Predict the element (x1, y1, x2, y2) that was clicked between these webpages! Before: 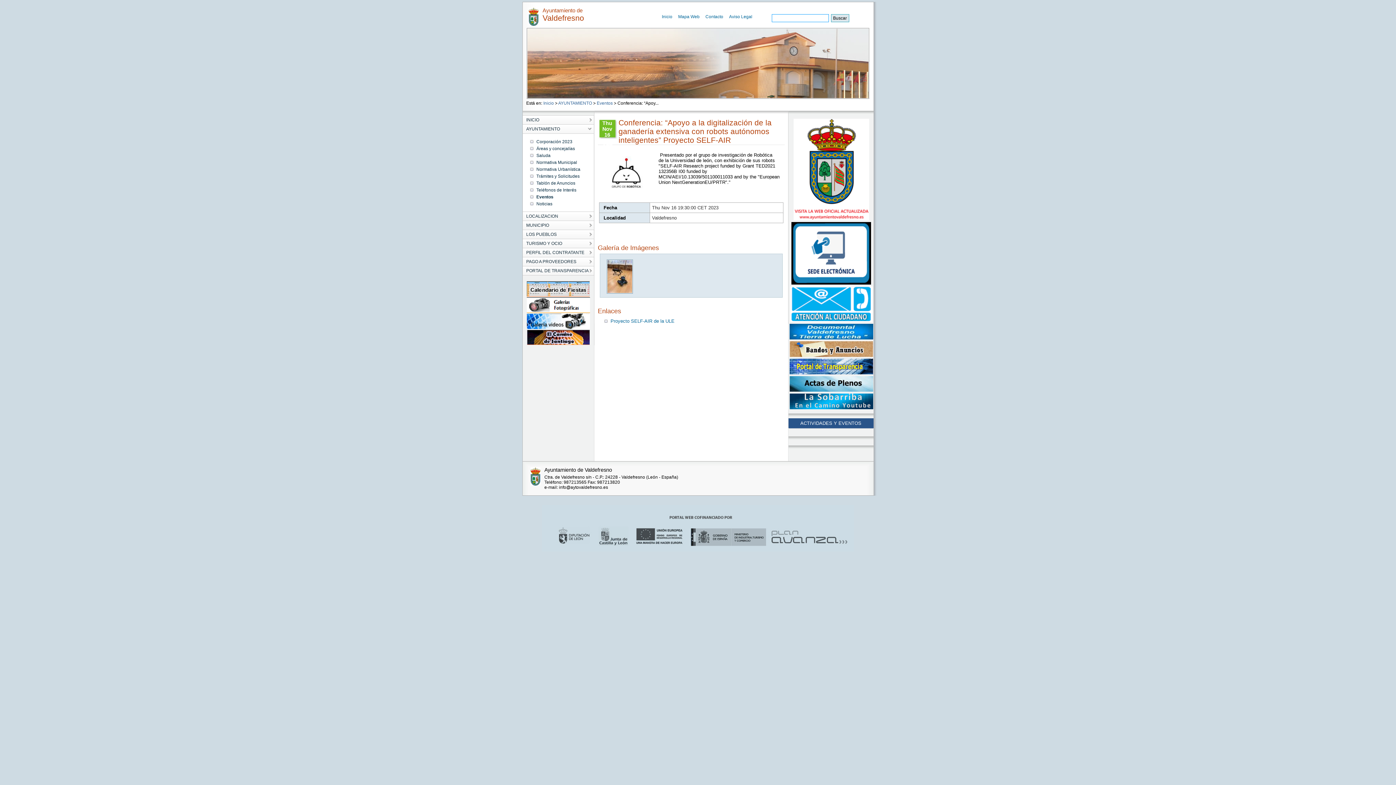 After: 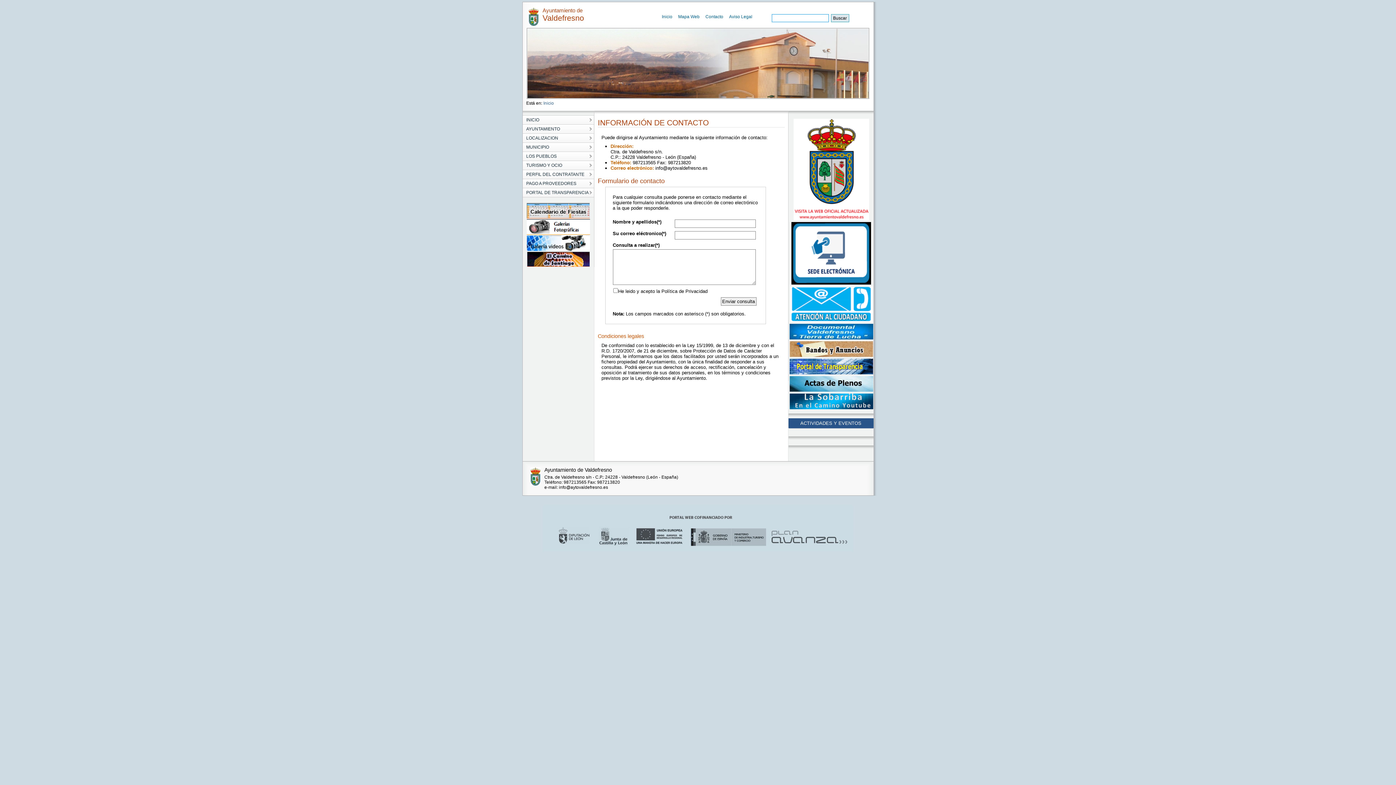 Action: bbox: (789, 318, 872, 323)